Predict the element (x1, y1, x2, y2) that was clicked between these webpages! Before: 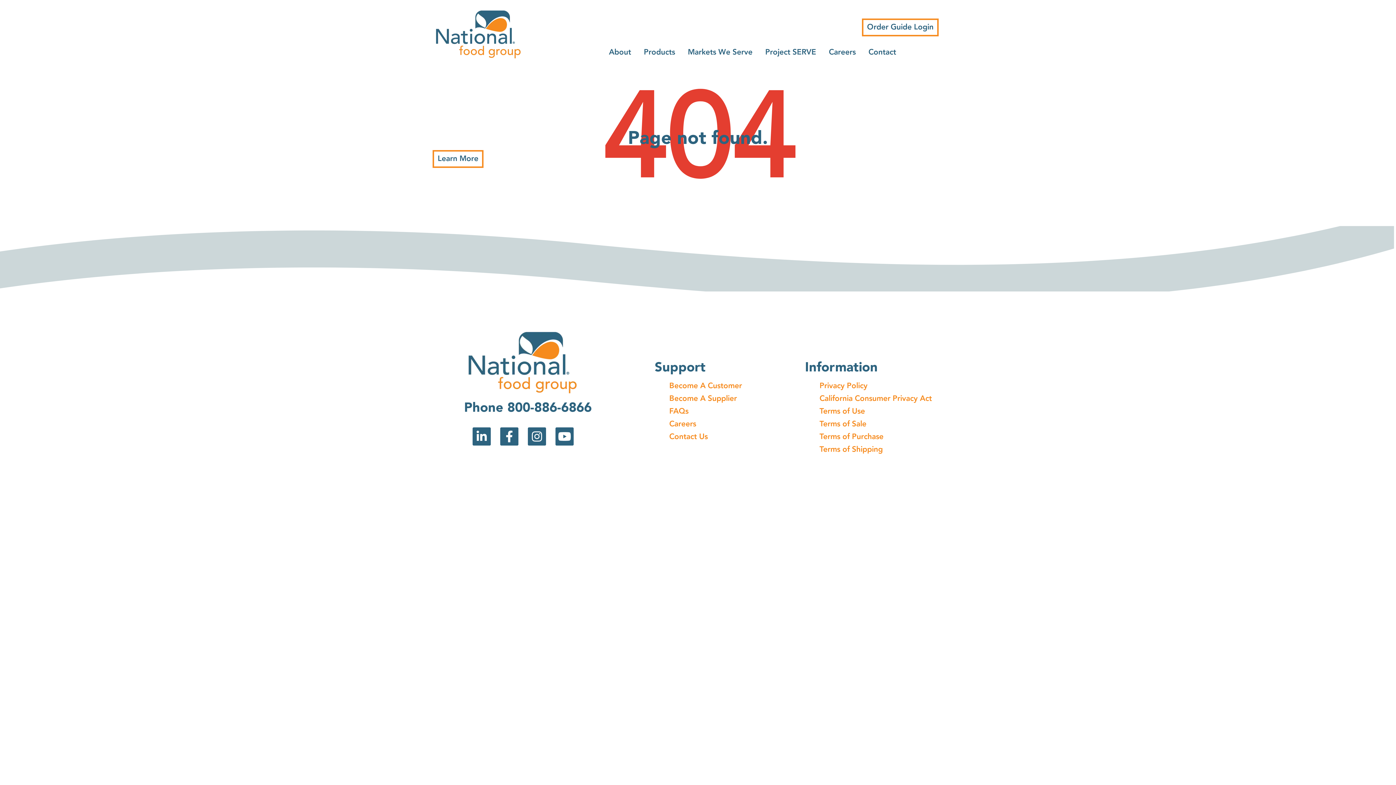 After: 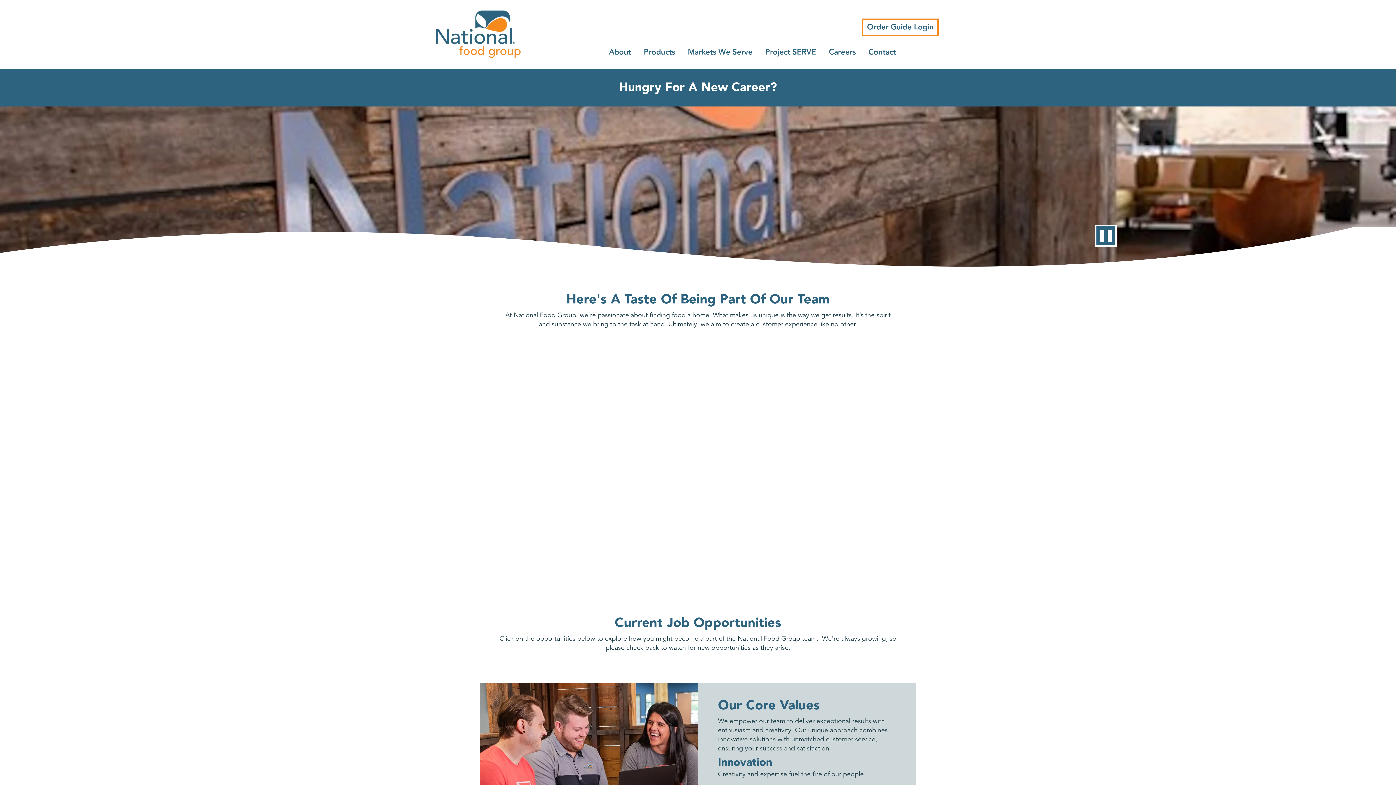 Action: label: Careers bbox: (669, 420, 696, 428)